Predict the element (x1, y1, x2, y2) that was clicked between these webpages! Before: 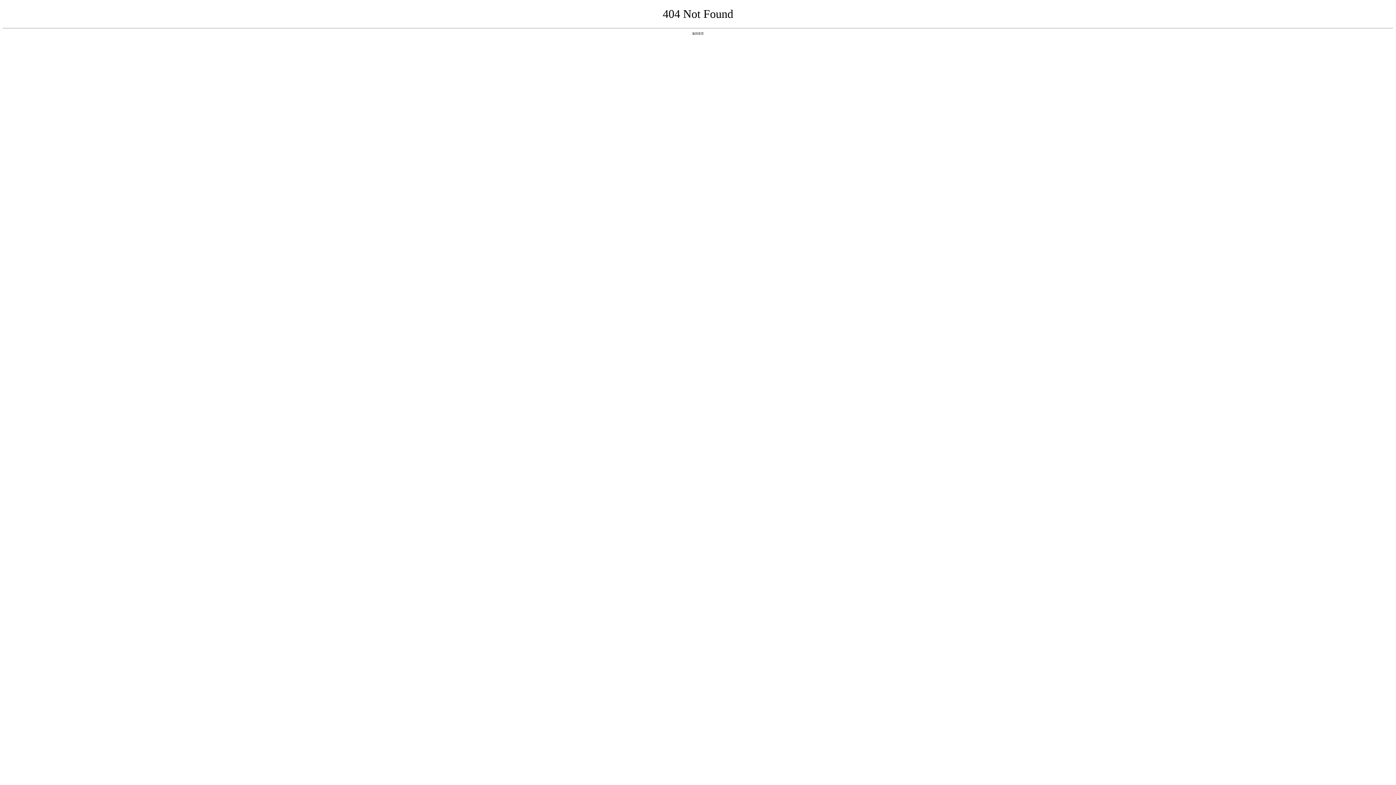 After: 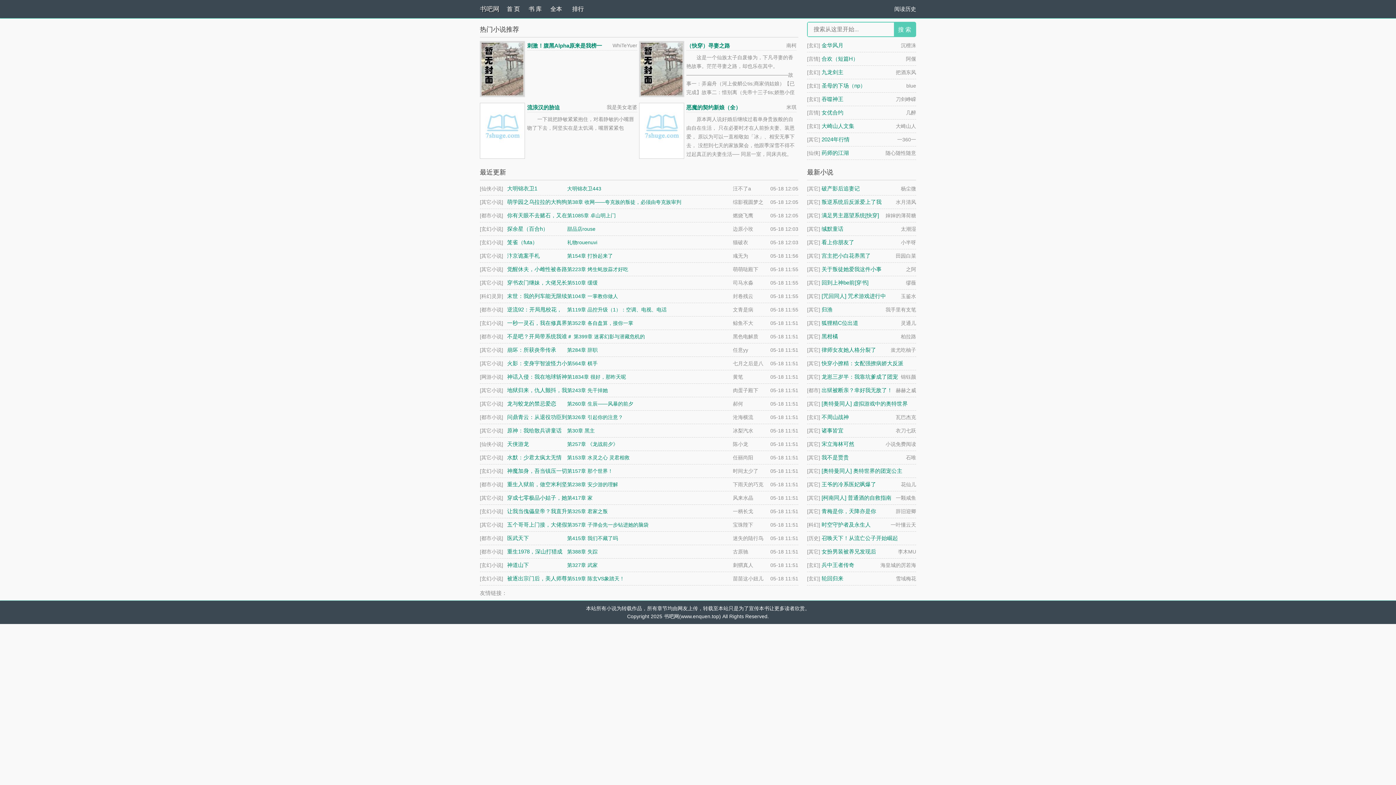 Action: label: 返回首页 bbox: (692, 31, 704, 35)